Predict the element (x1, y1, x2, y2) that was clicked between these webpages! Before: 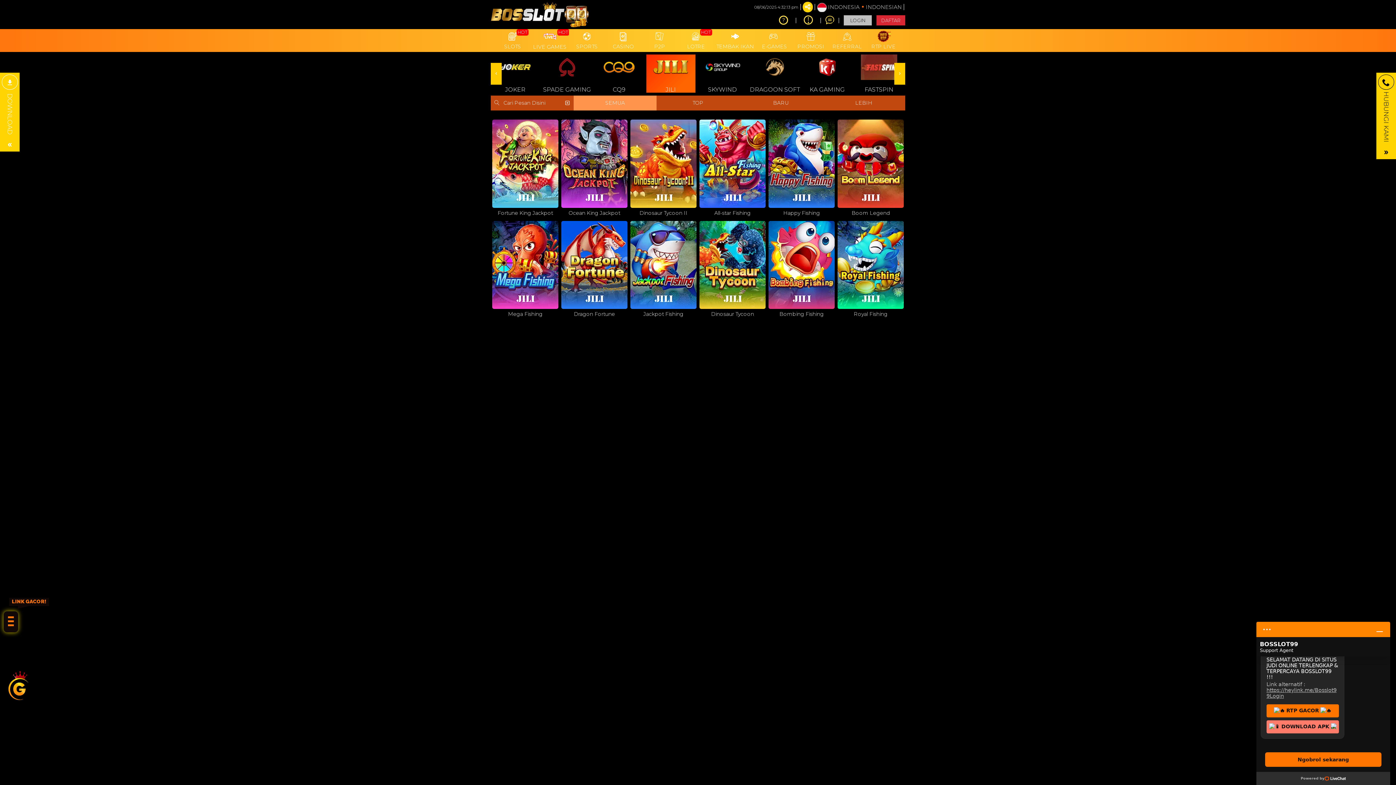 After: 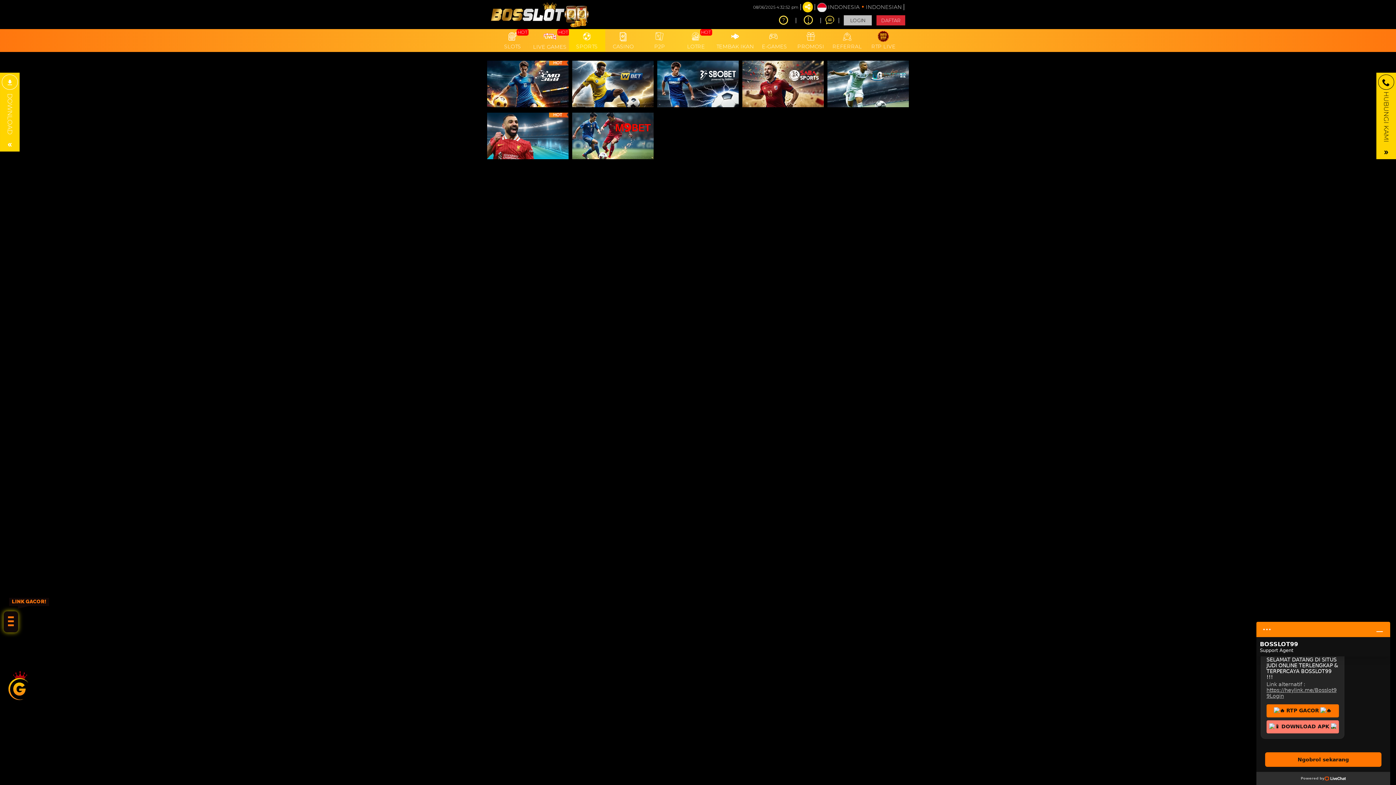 Action: label: SPORTS bbox: (568, 28, 605, 51)